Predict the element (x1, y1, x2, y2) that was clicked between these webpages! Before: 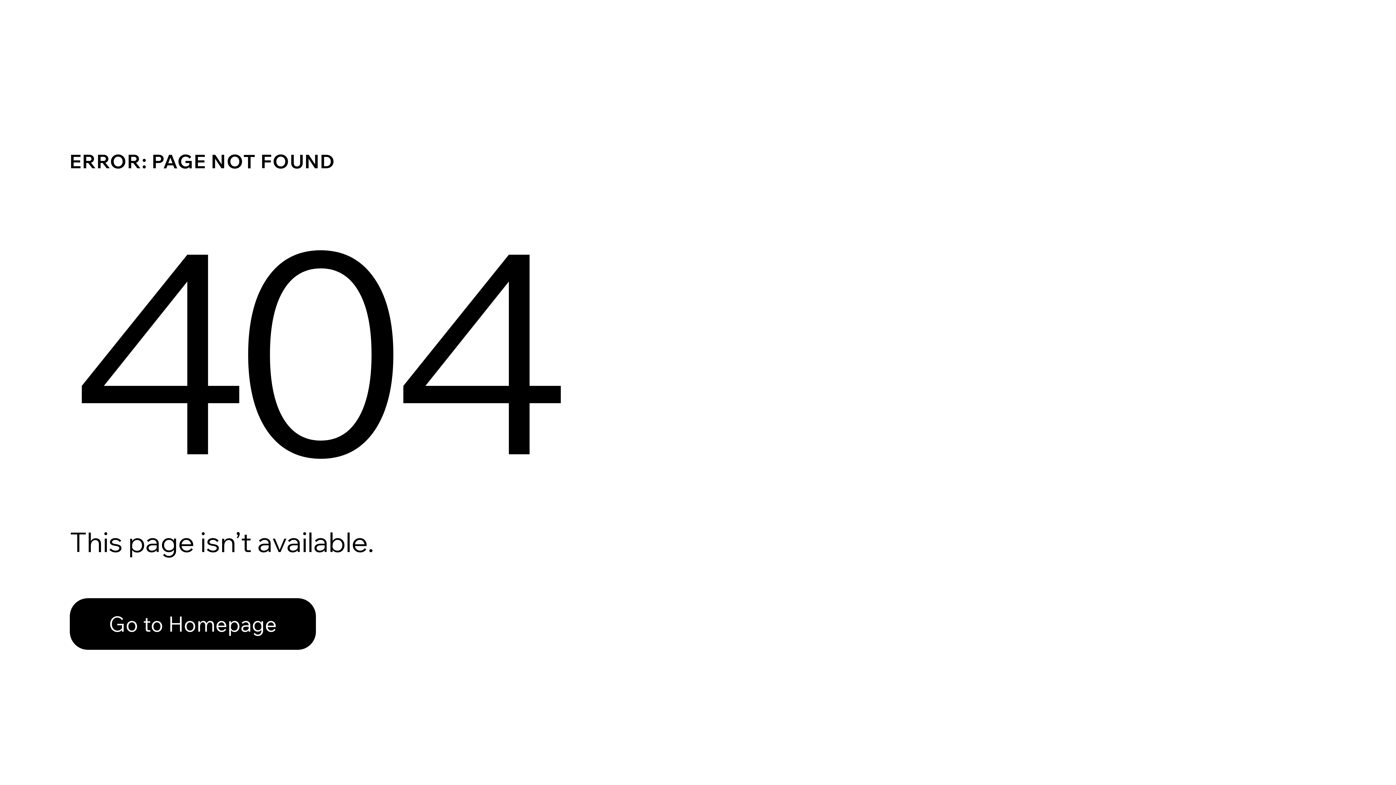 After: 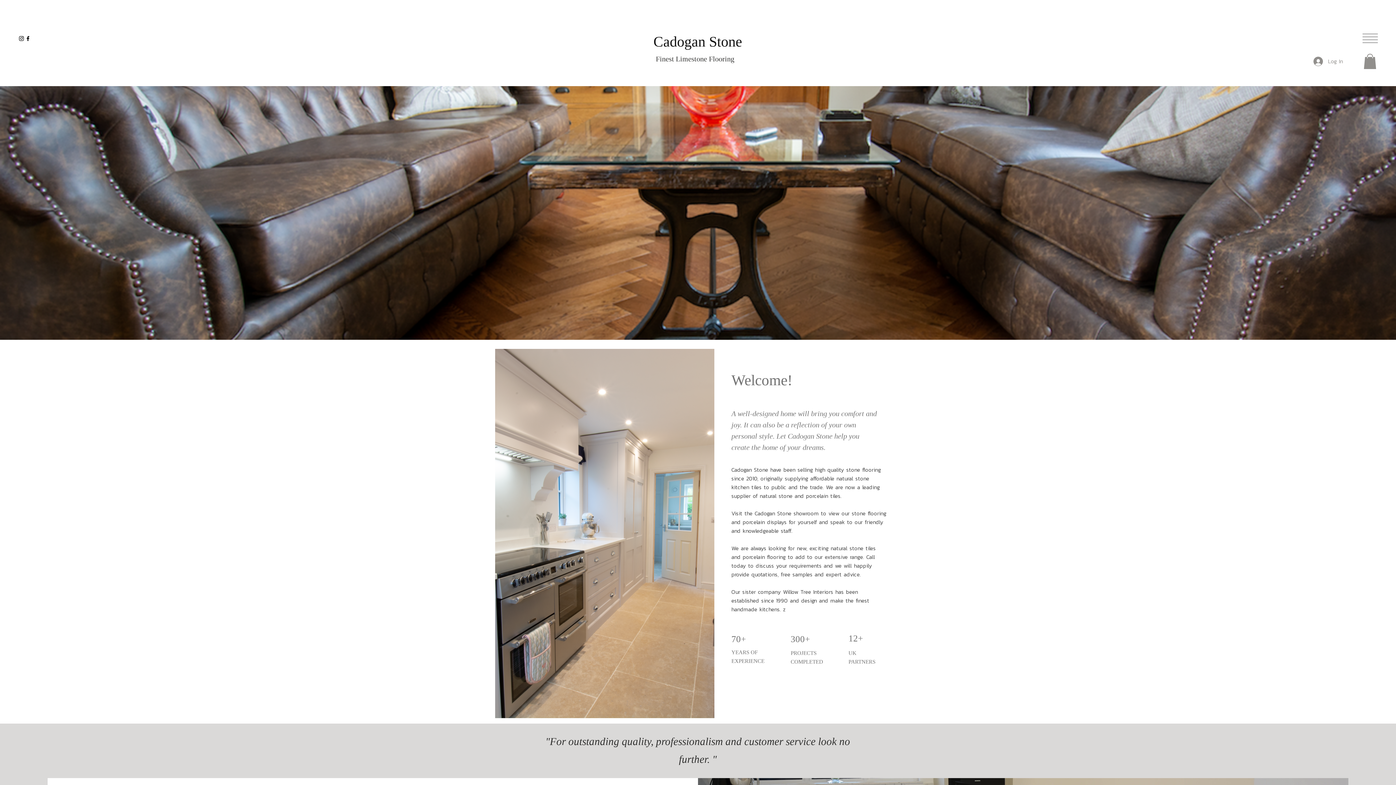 Action: label: Go to Homepage bbox: (69, 598, 316, 650)